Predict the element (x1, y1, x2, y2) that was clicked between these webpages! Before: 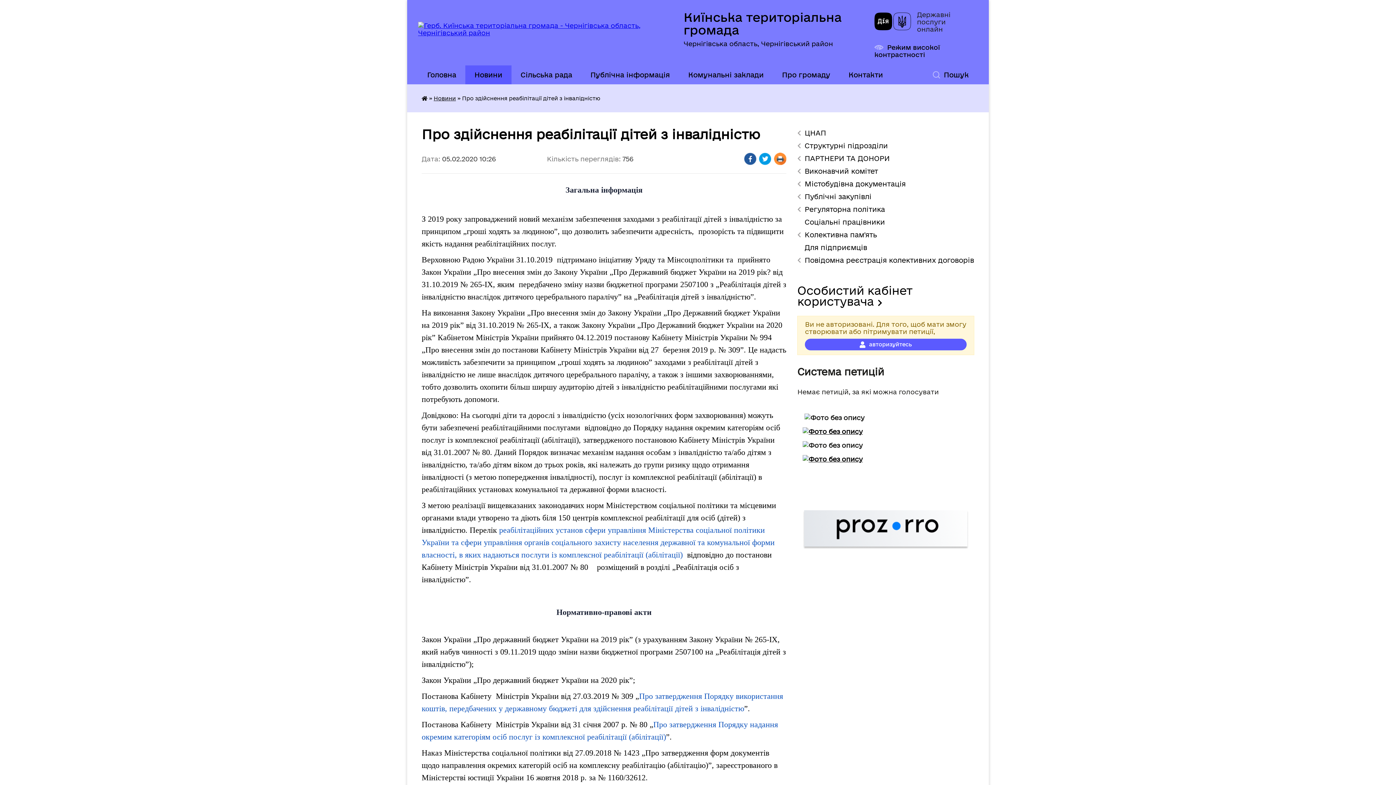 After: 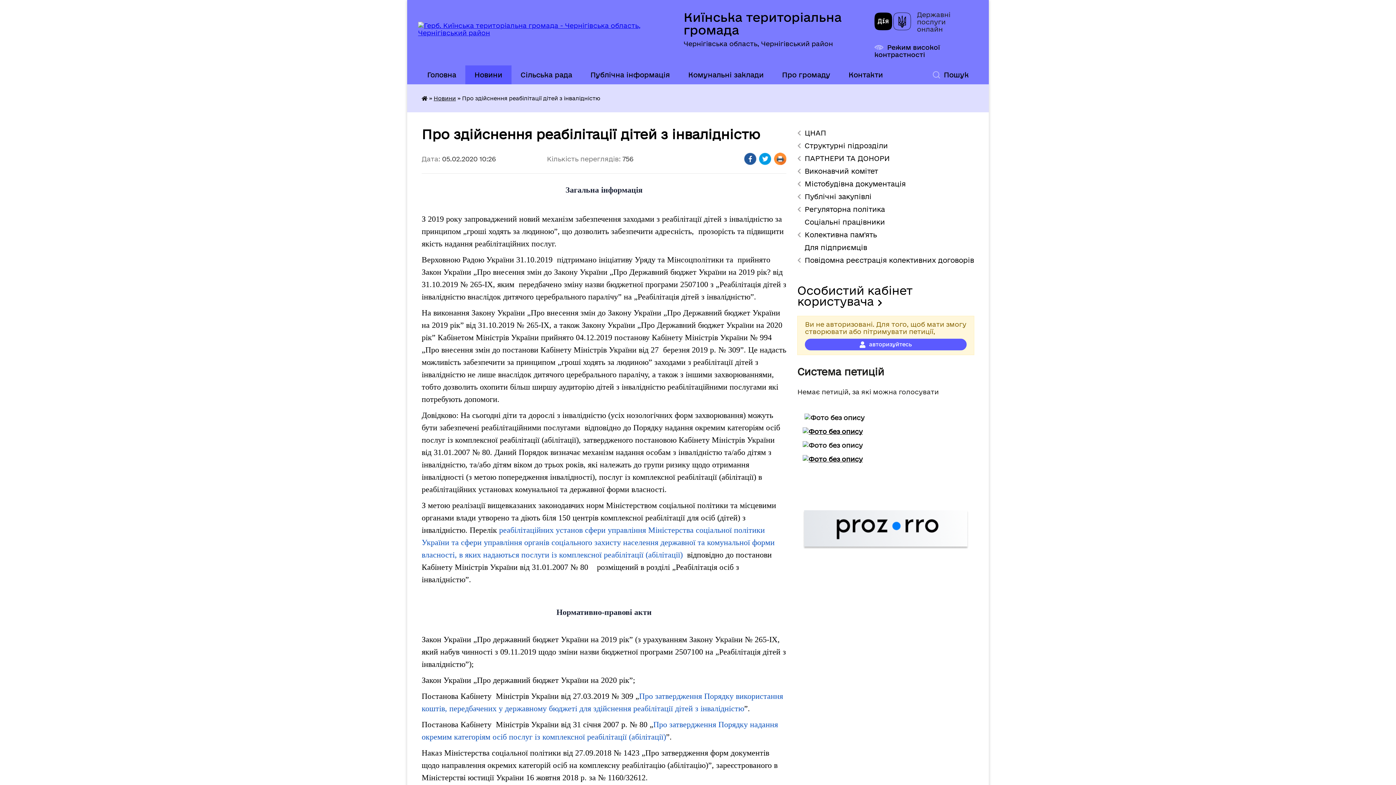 Action: bbox: (874, 12, 911, 31)